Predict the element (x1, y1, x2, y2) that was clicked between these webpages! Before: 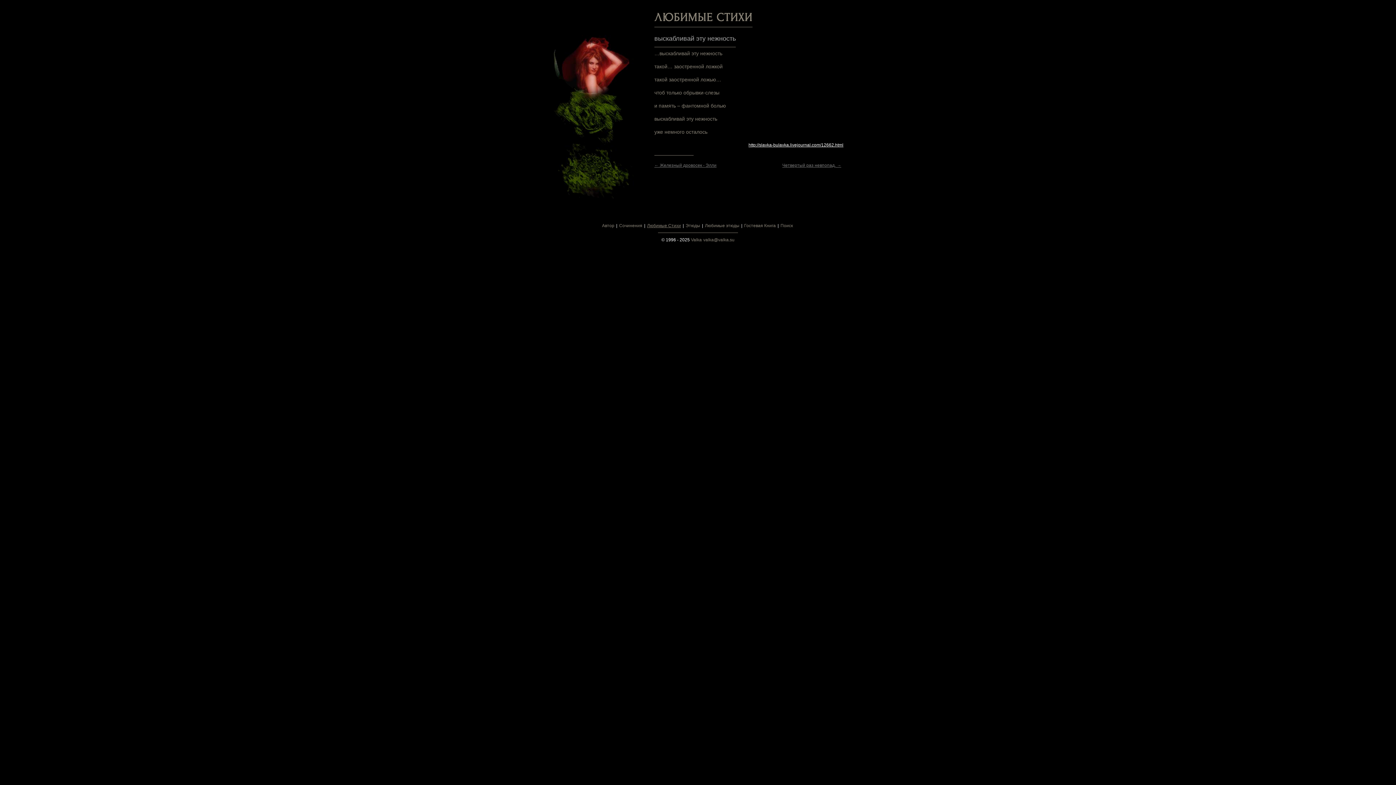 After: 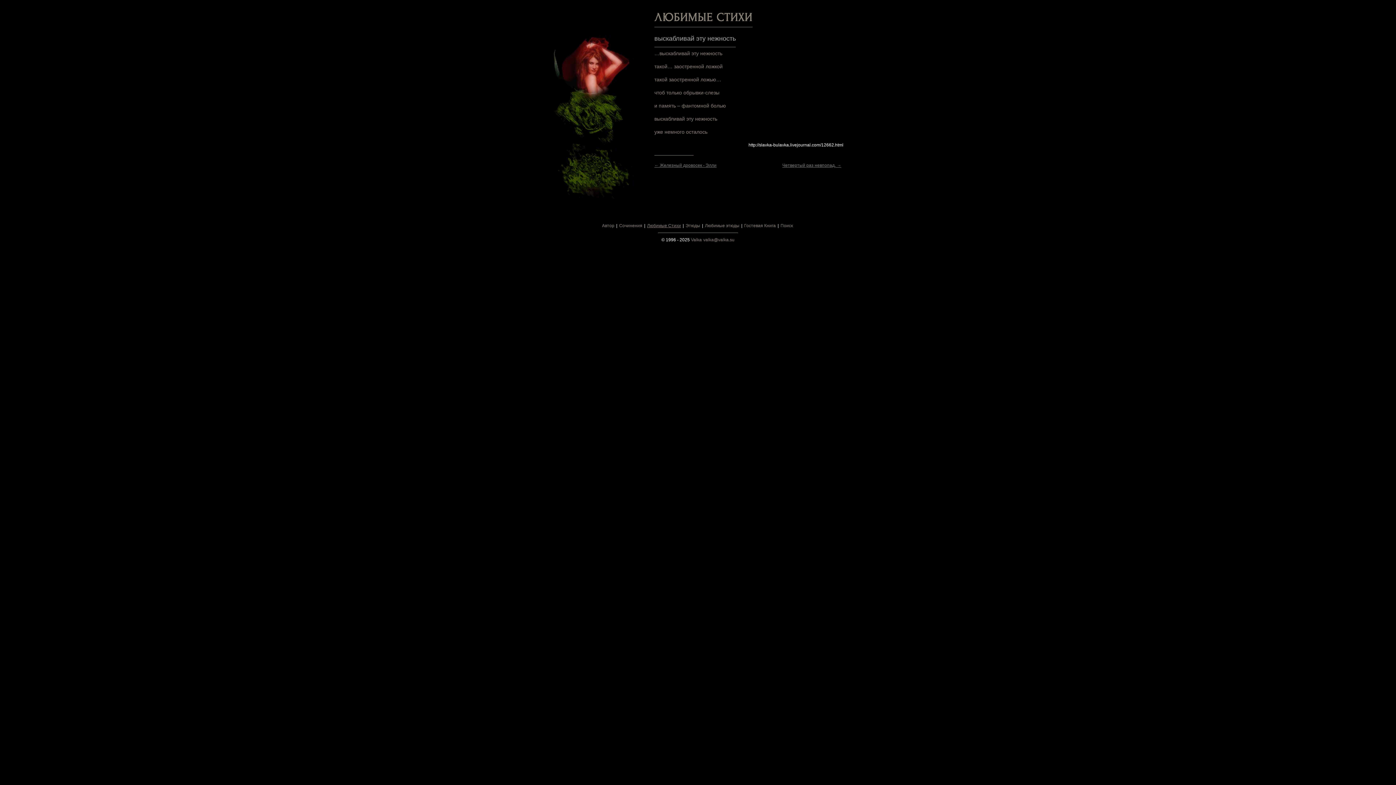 Action: label: http://slavka-bulavka.livejournal.com/12662.html bbox: (748, 142, 843, 147)